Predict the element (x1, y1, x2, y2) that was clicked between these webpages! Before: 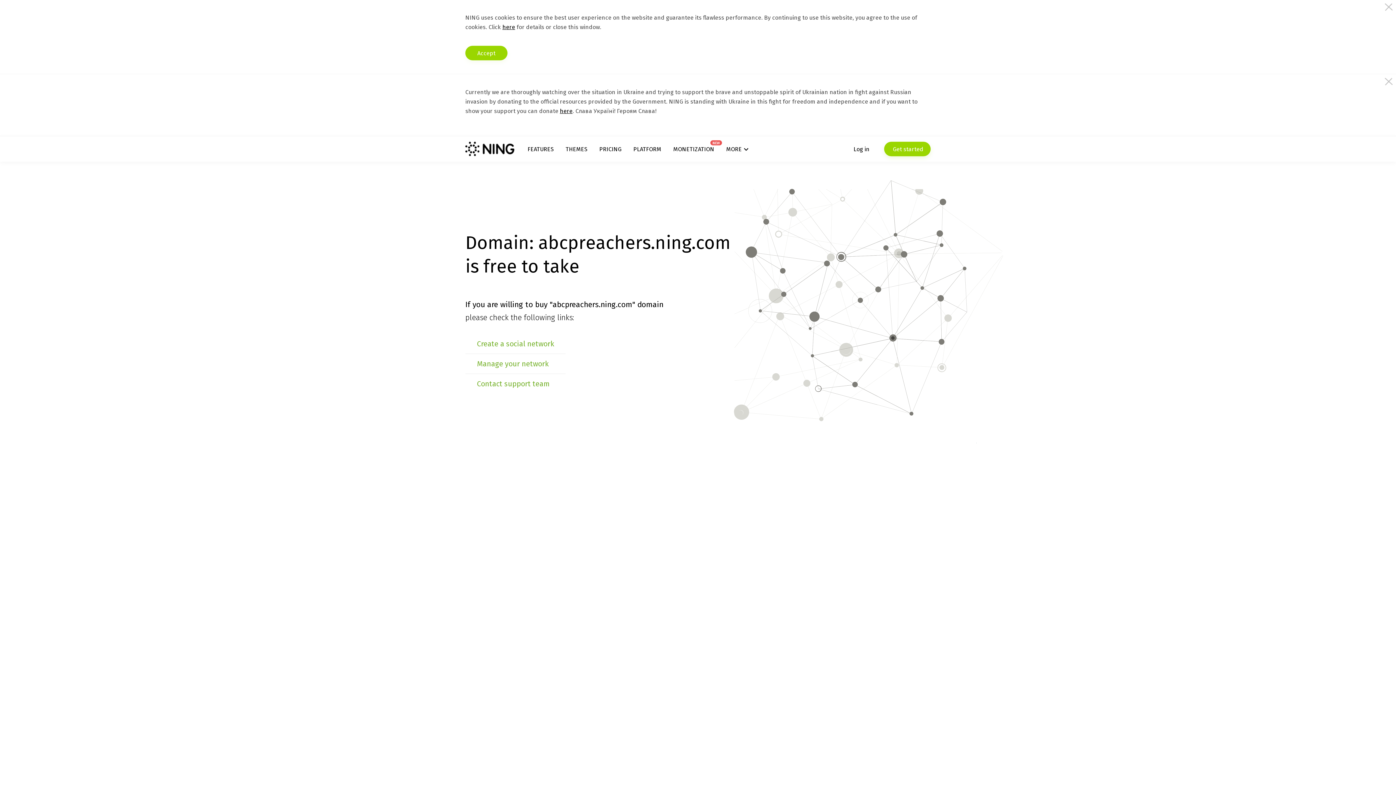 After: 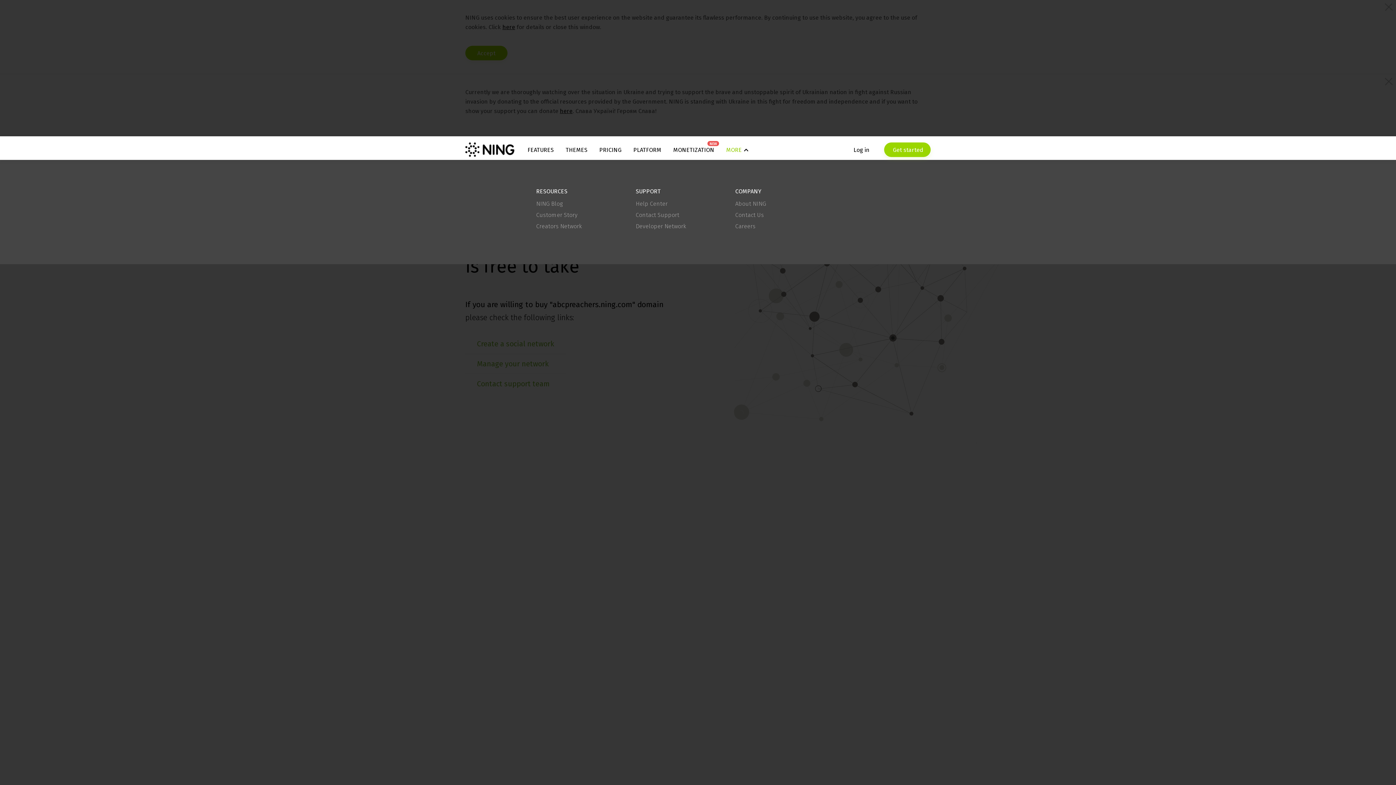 Action: bbox: (726, 145, 748, 152) label: MORE